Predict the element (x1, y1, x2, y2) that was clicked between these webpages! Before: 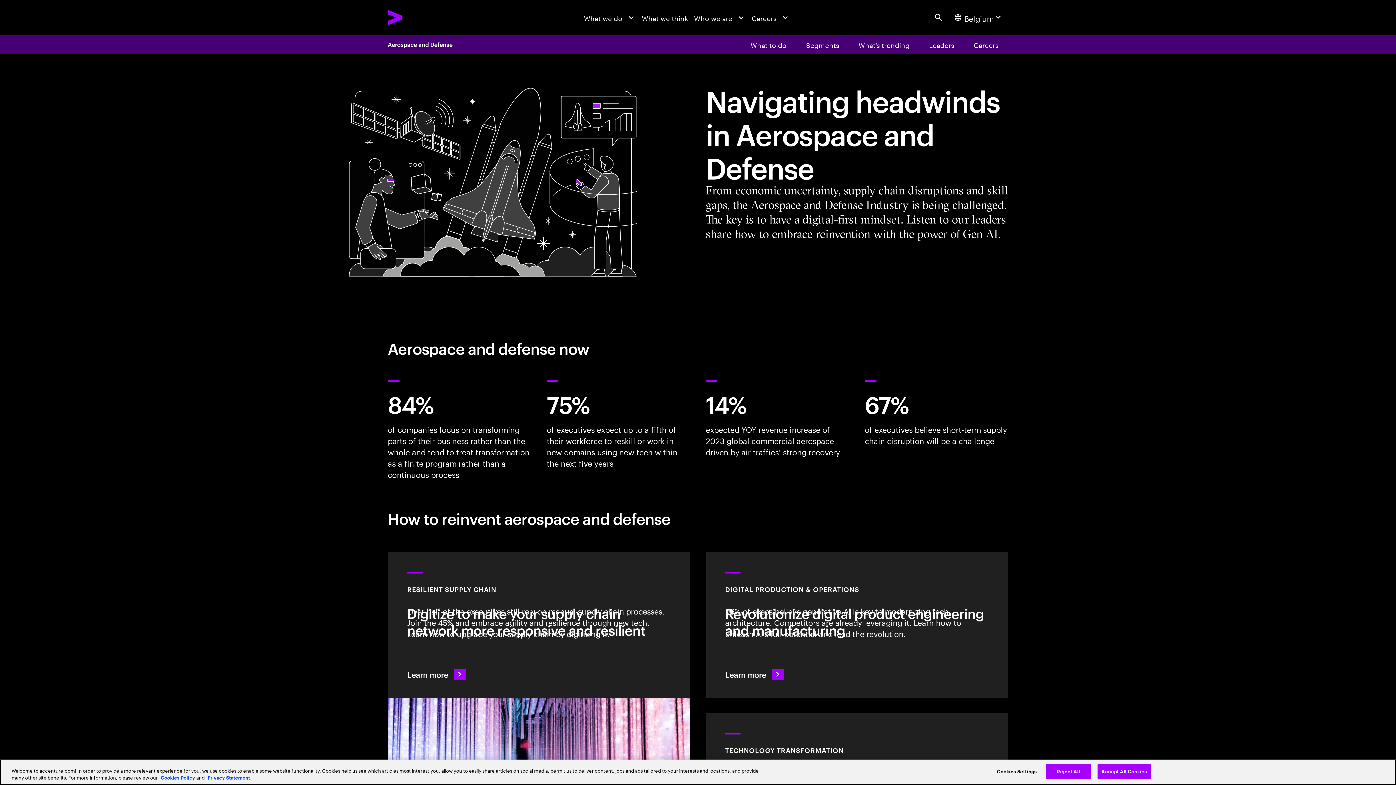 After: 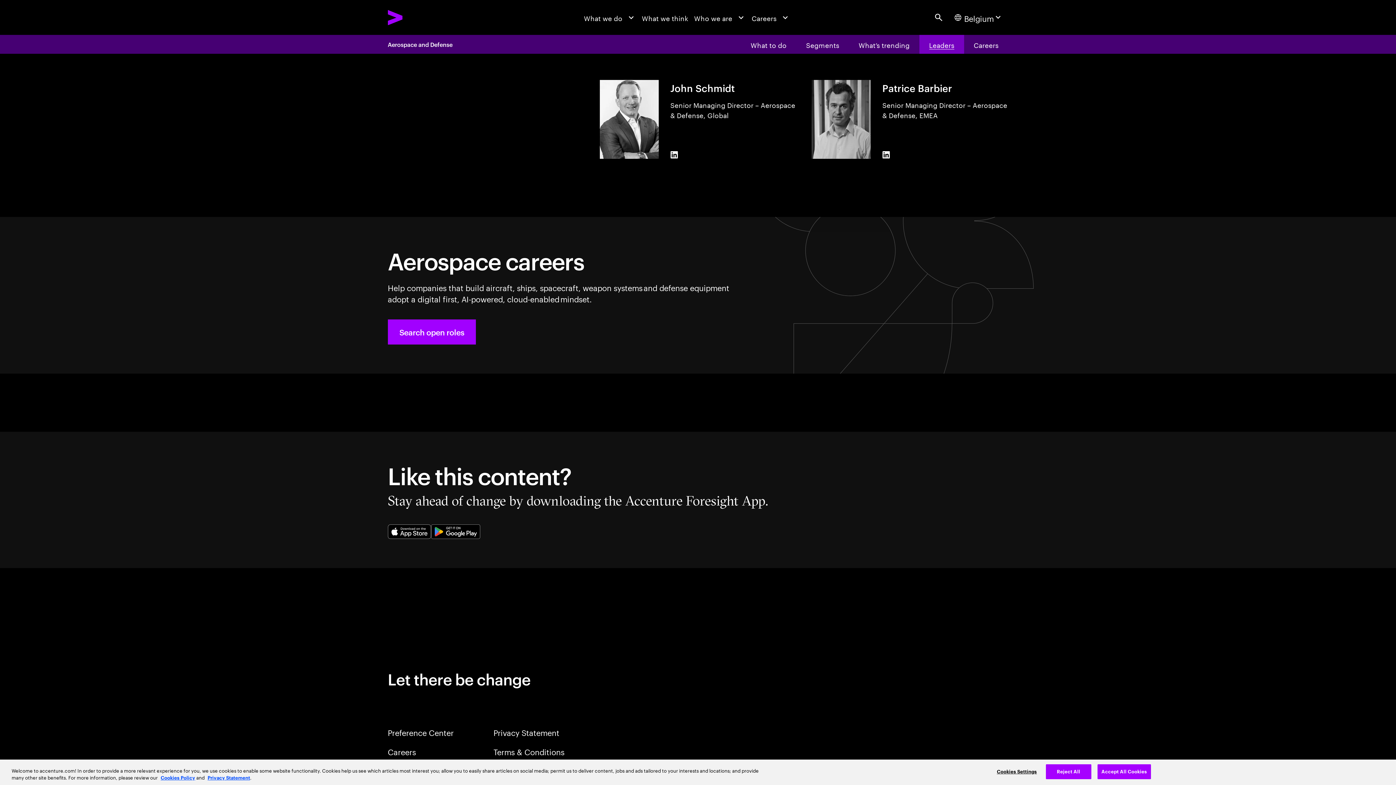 Action: label: Leaders bbox: (919, 34, 964, 53)